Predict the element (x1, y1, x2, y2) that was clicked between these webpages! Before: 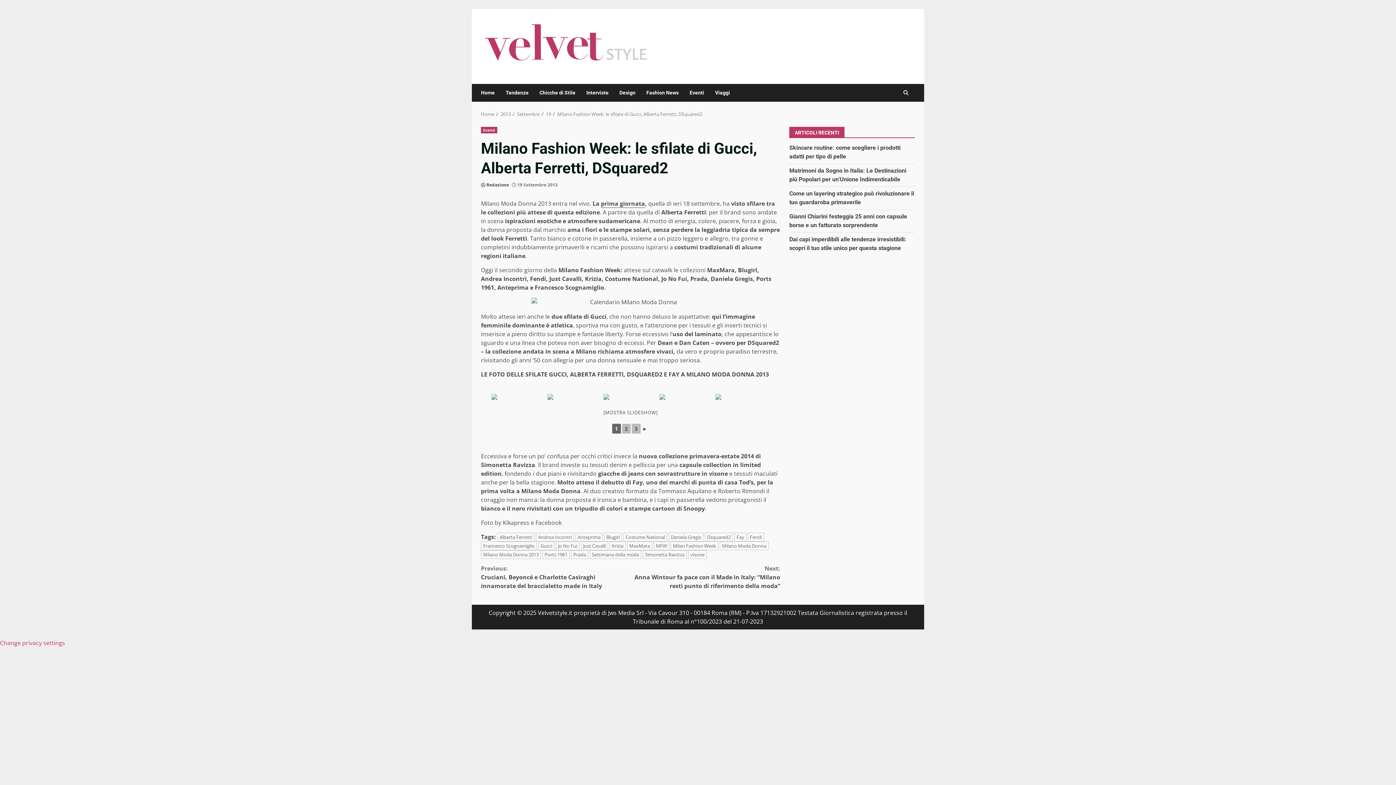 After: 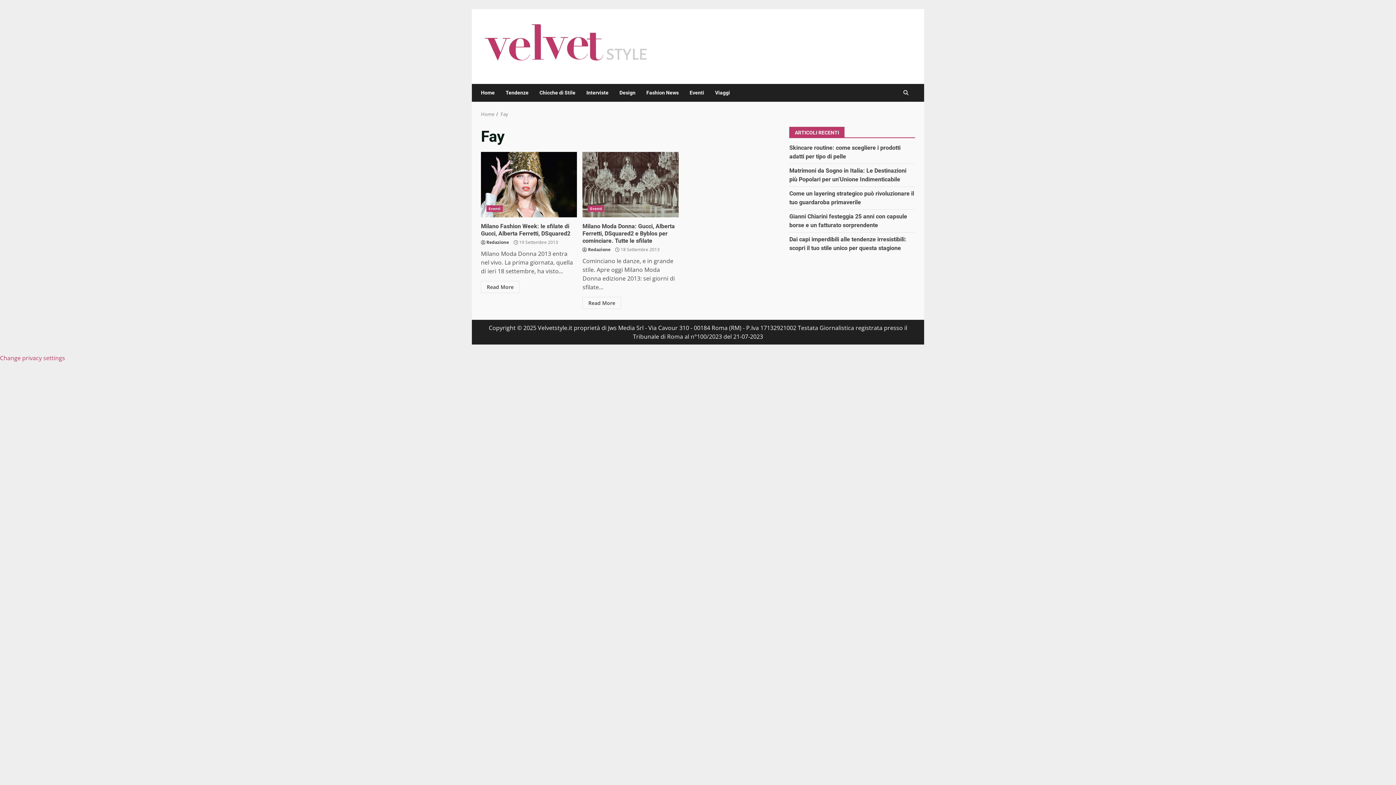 Action: label: Fay bbox: (734, 533, 746, 541)